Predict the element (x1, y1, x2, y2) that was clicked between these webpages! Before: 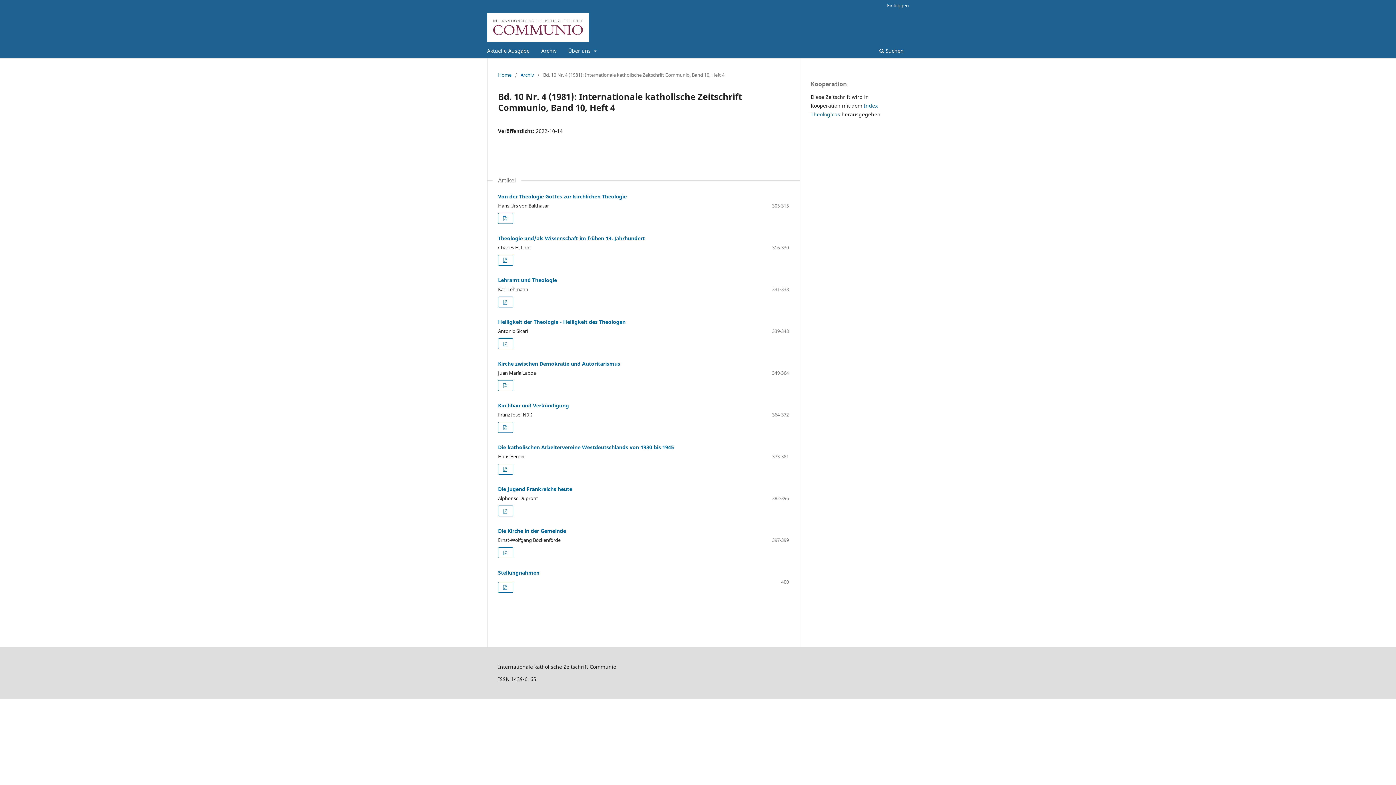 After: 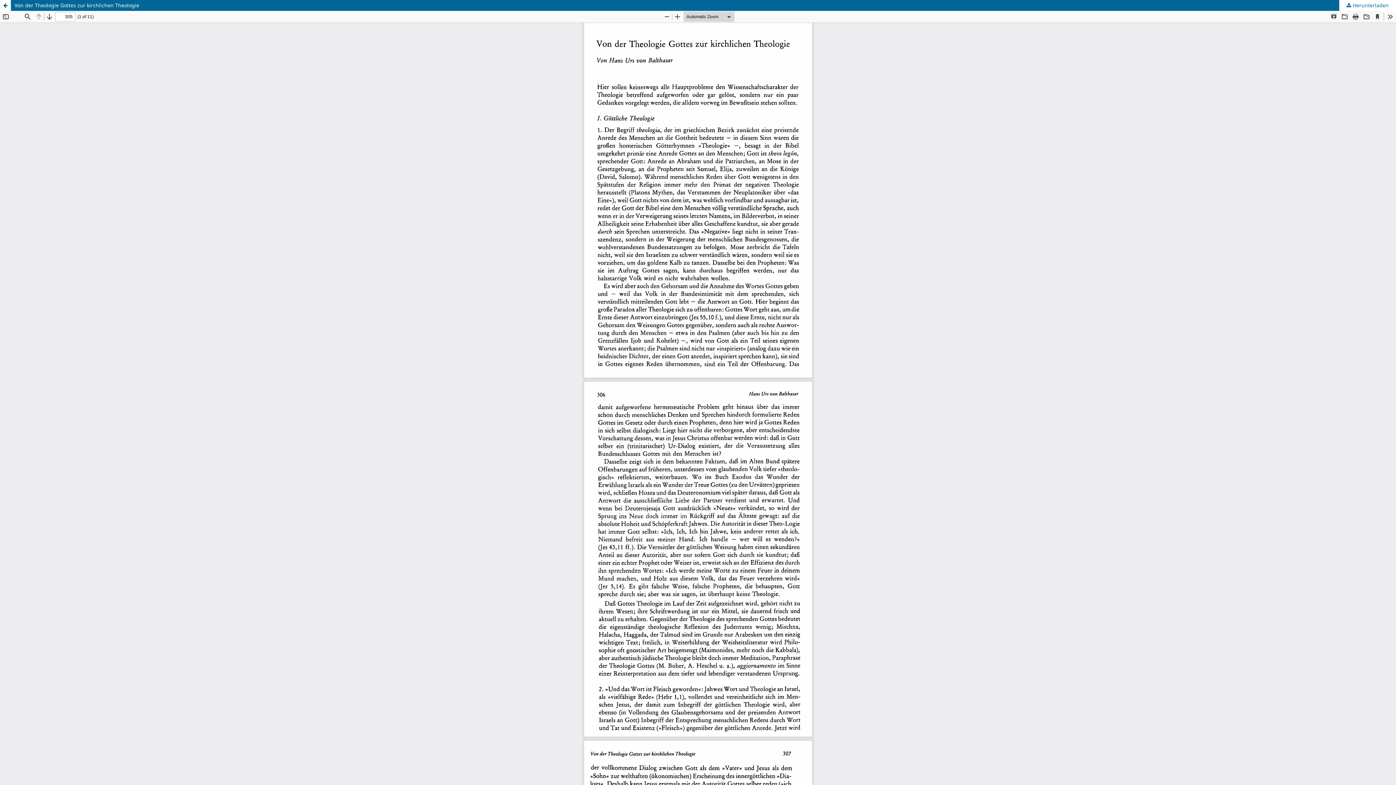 Action: bbox: (498, 213, 513, 223)